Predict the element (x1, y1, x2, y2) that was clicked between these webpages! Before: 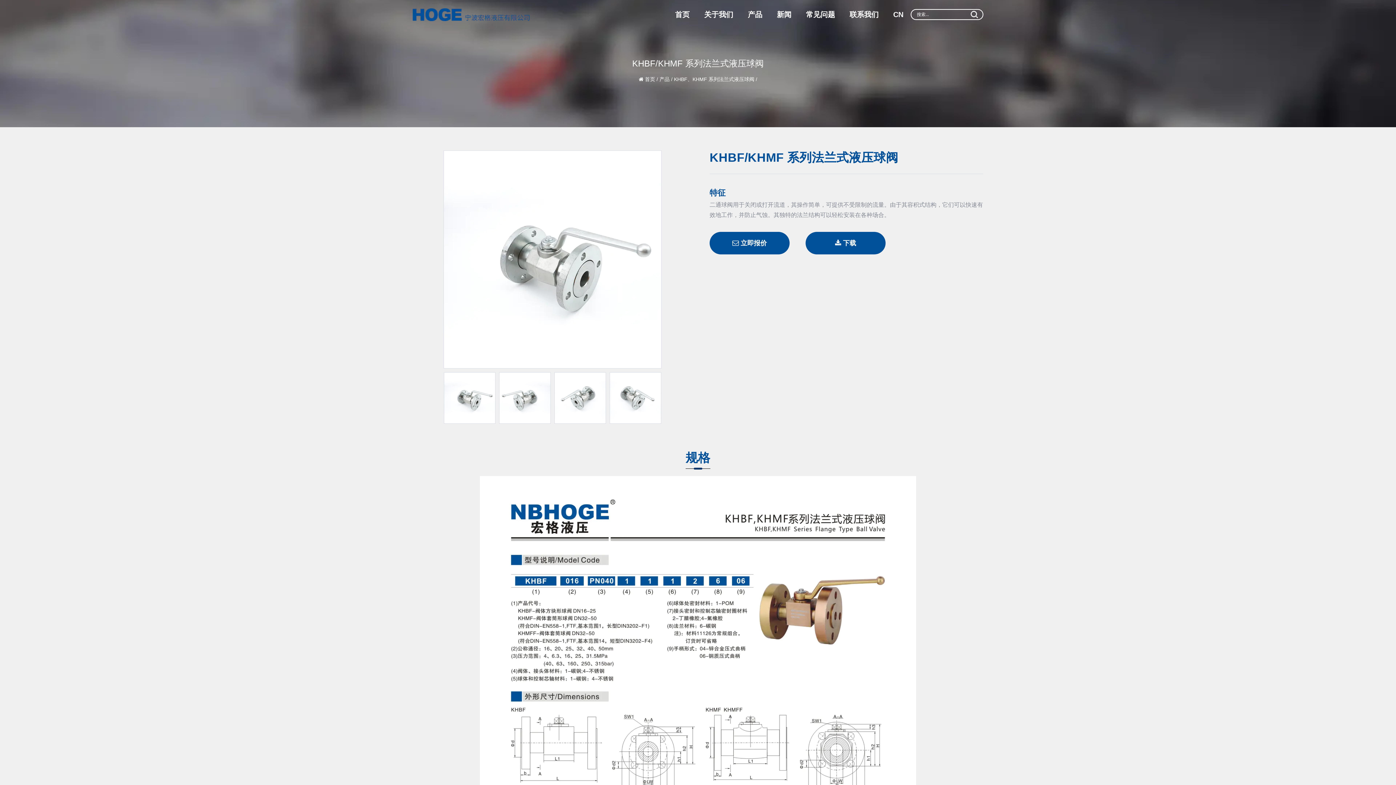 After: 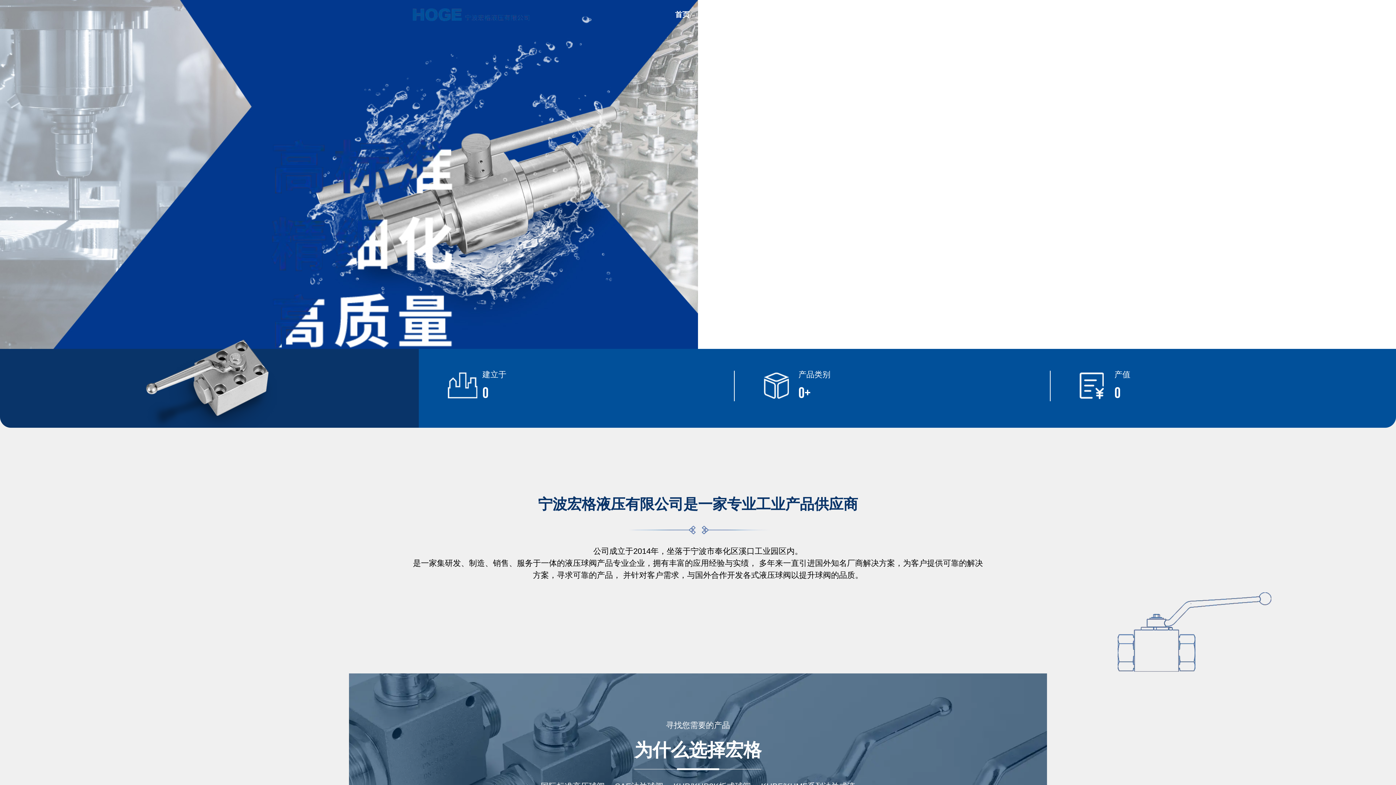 Action: label: 首页 bbox: (675, 0, 689, 29)